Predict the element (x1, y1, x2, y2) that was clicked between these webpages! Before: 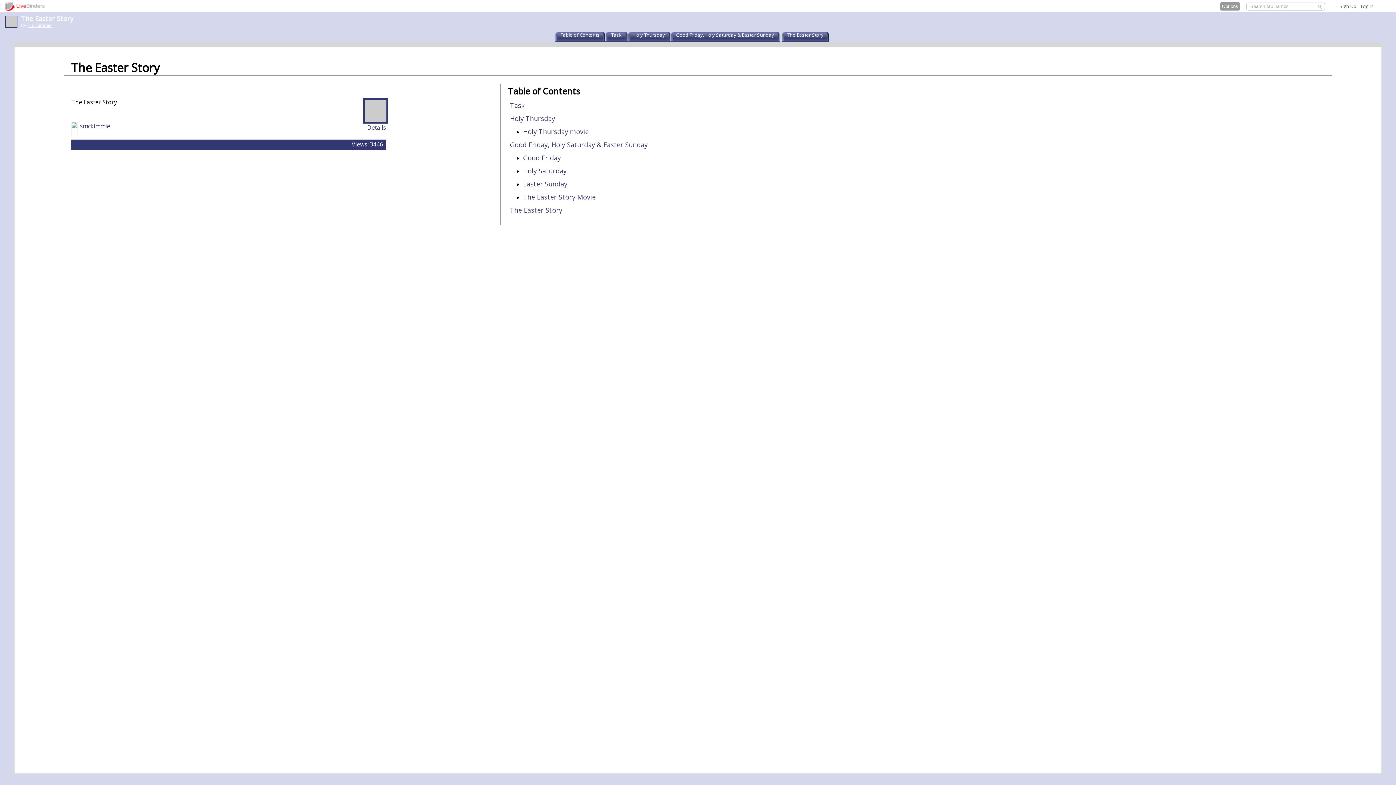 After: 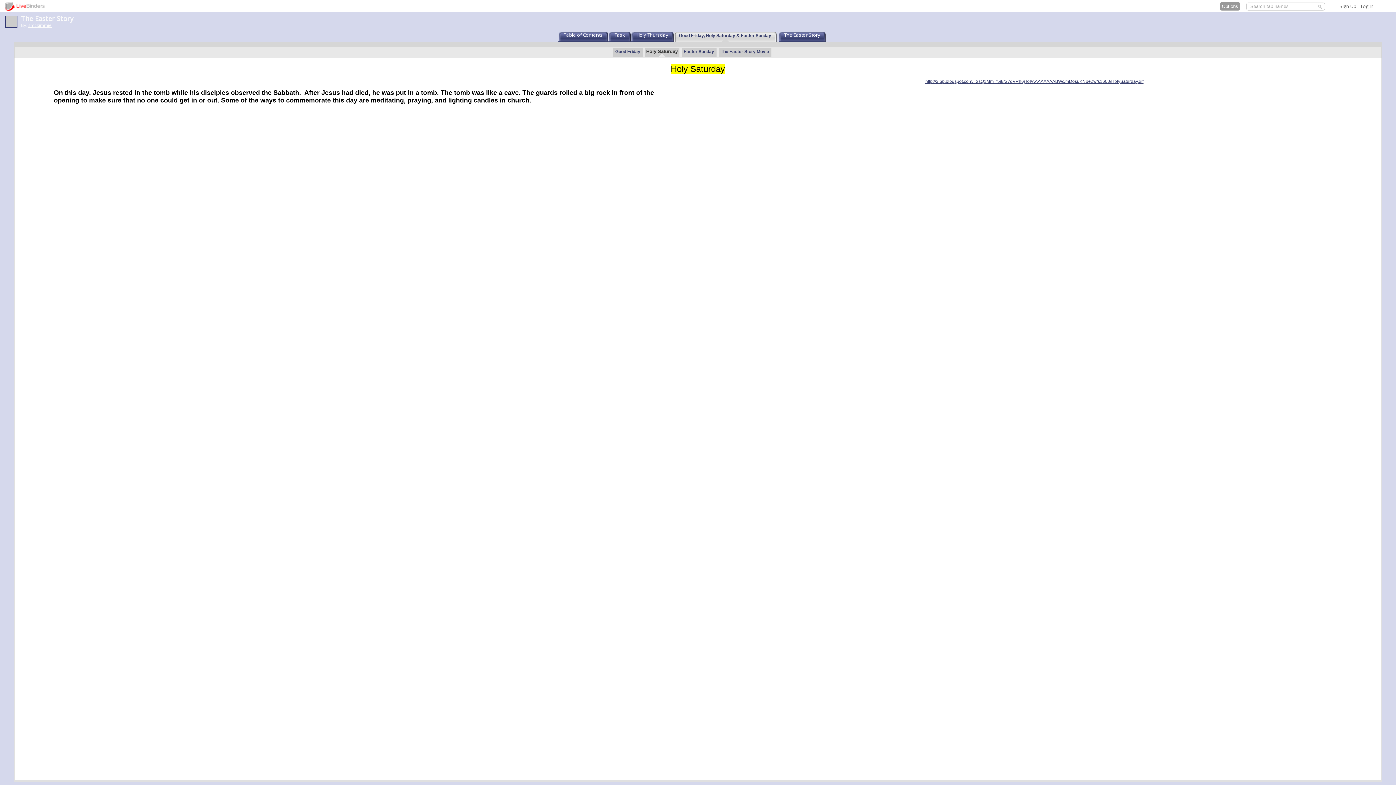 Action: label: Holy Saturday bbox: (523, 166, 566, 175)